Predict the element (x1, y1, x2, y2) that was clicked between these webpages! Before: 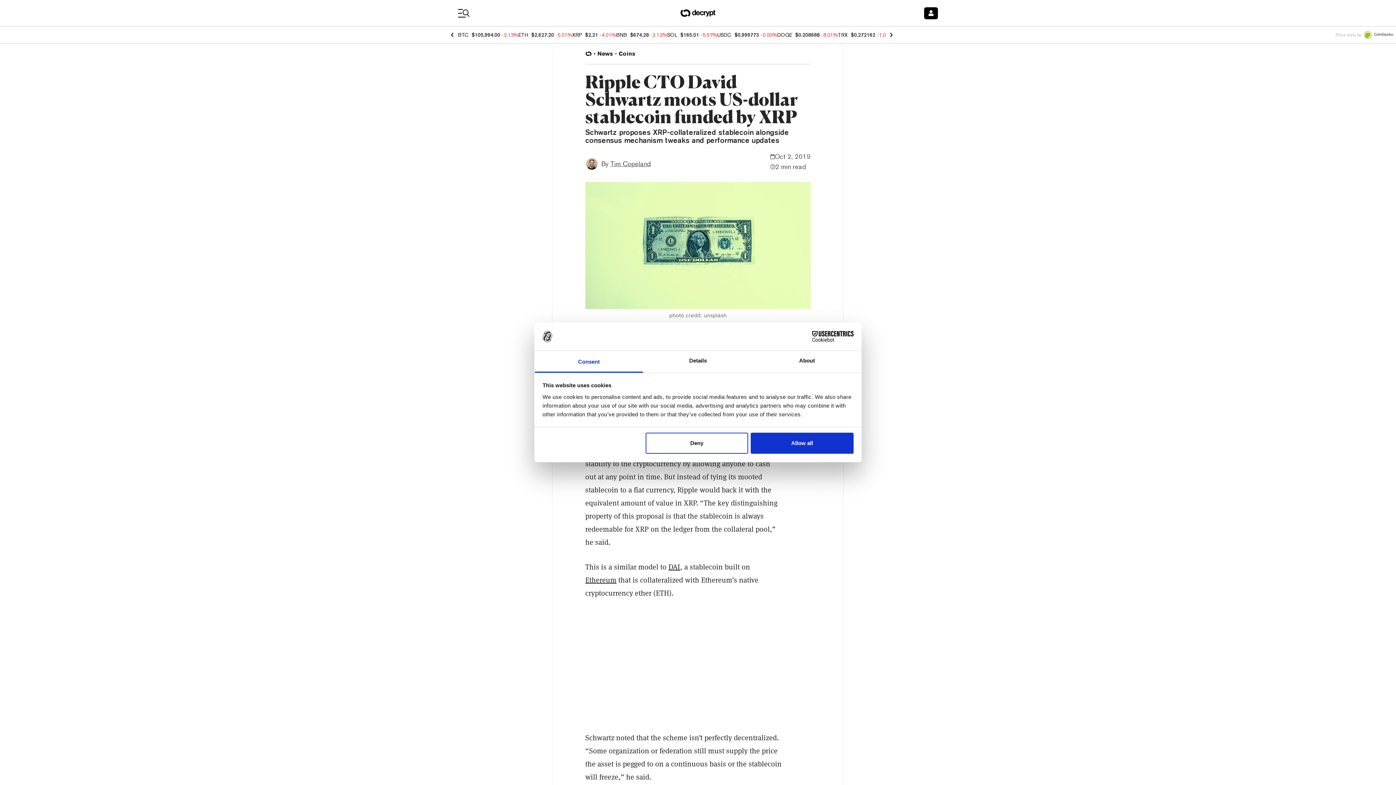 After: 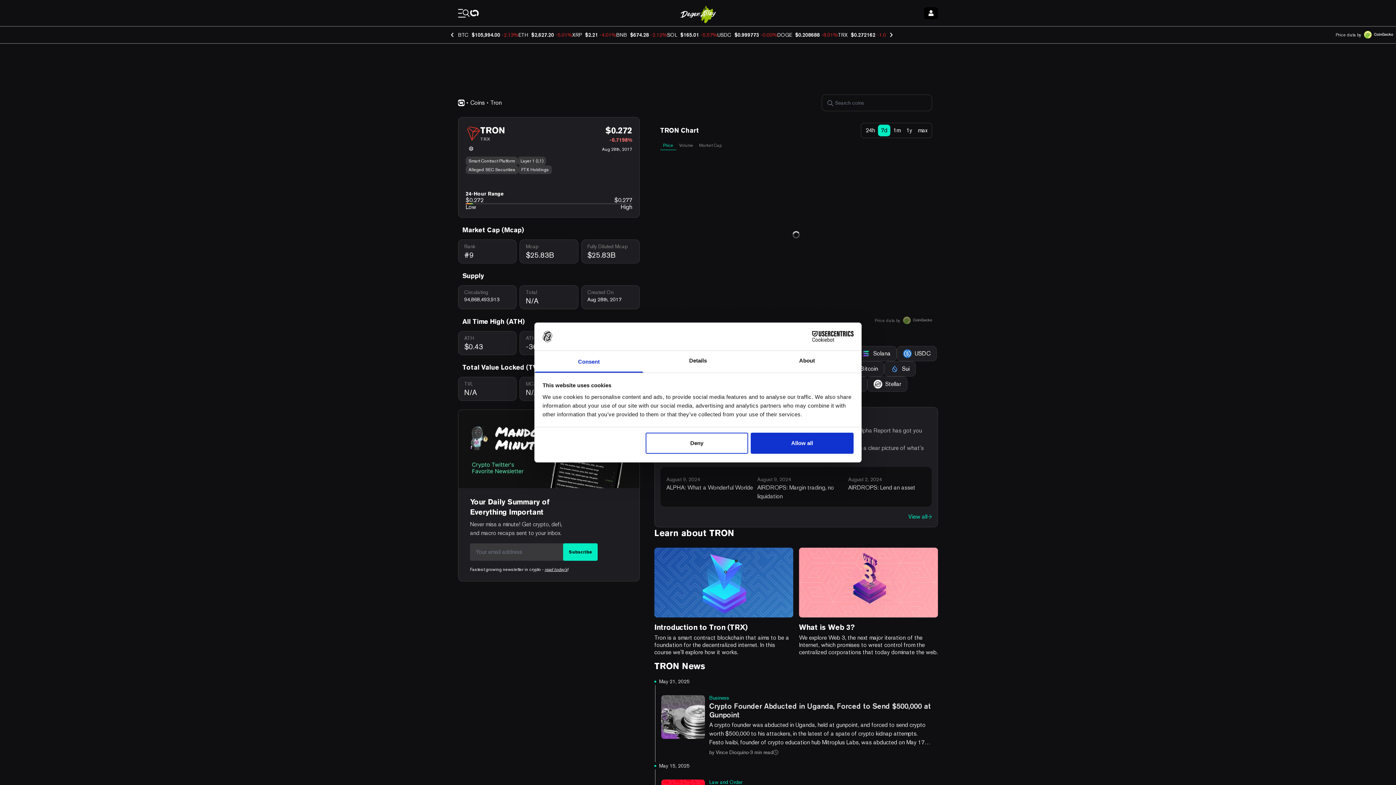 Action: label: TRX bbox: (838, 32, 848, 37)